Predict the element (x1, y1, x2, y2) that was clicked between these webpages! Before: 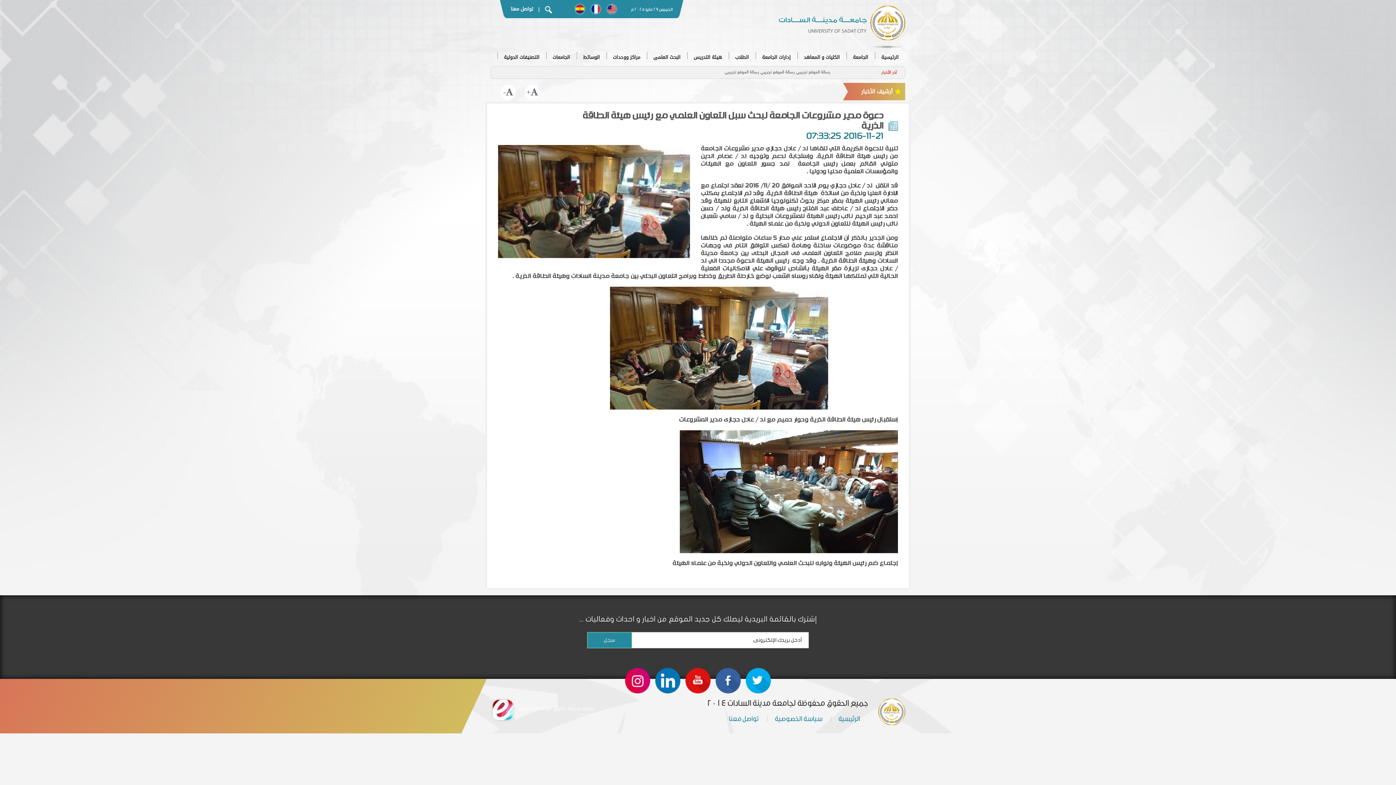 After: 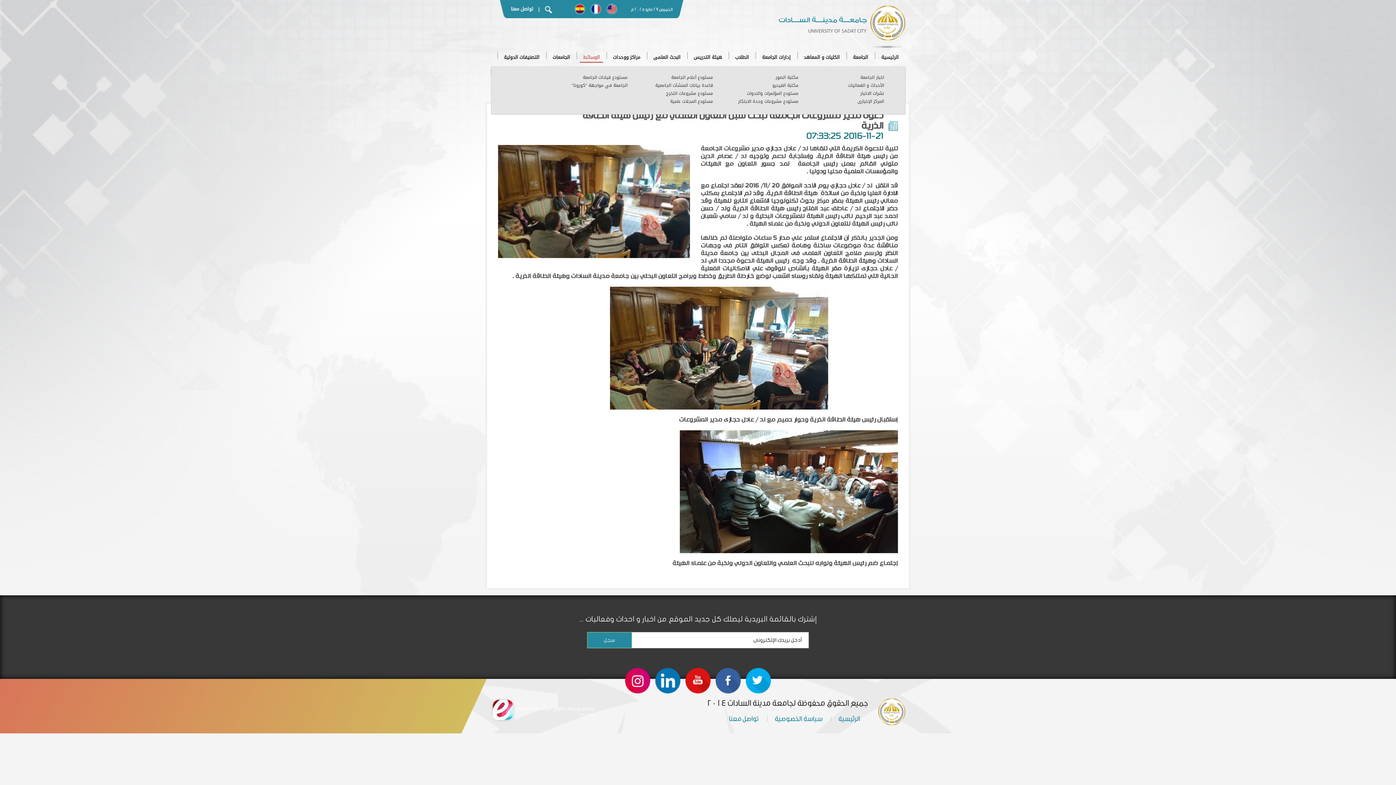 Action: bbox: (576, 48, 606, 66) label: الوسائط